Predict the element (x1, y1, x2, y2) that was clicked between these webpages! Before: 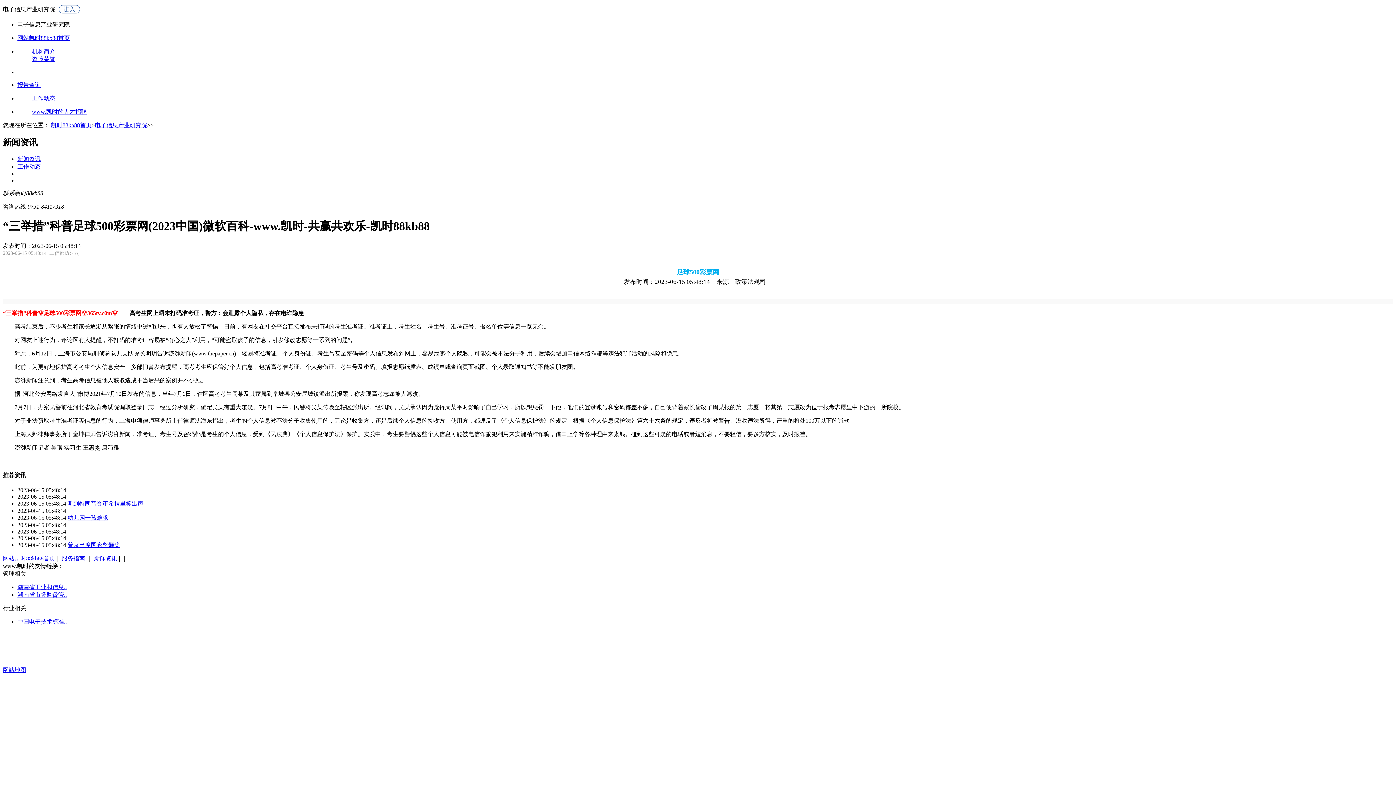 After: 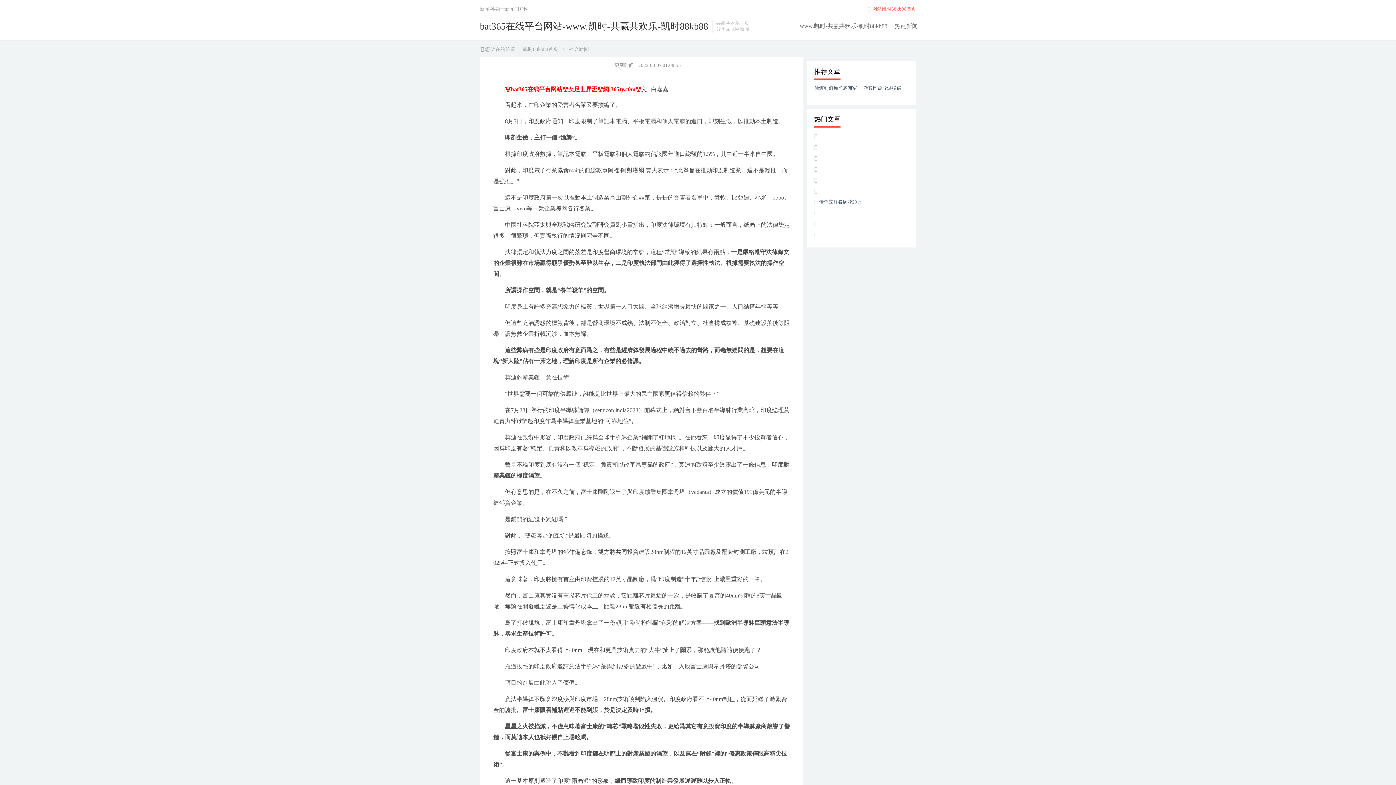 Action: bbox: (94, 122, 147, 128) label: 电子信息产业研究院